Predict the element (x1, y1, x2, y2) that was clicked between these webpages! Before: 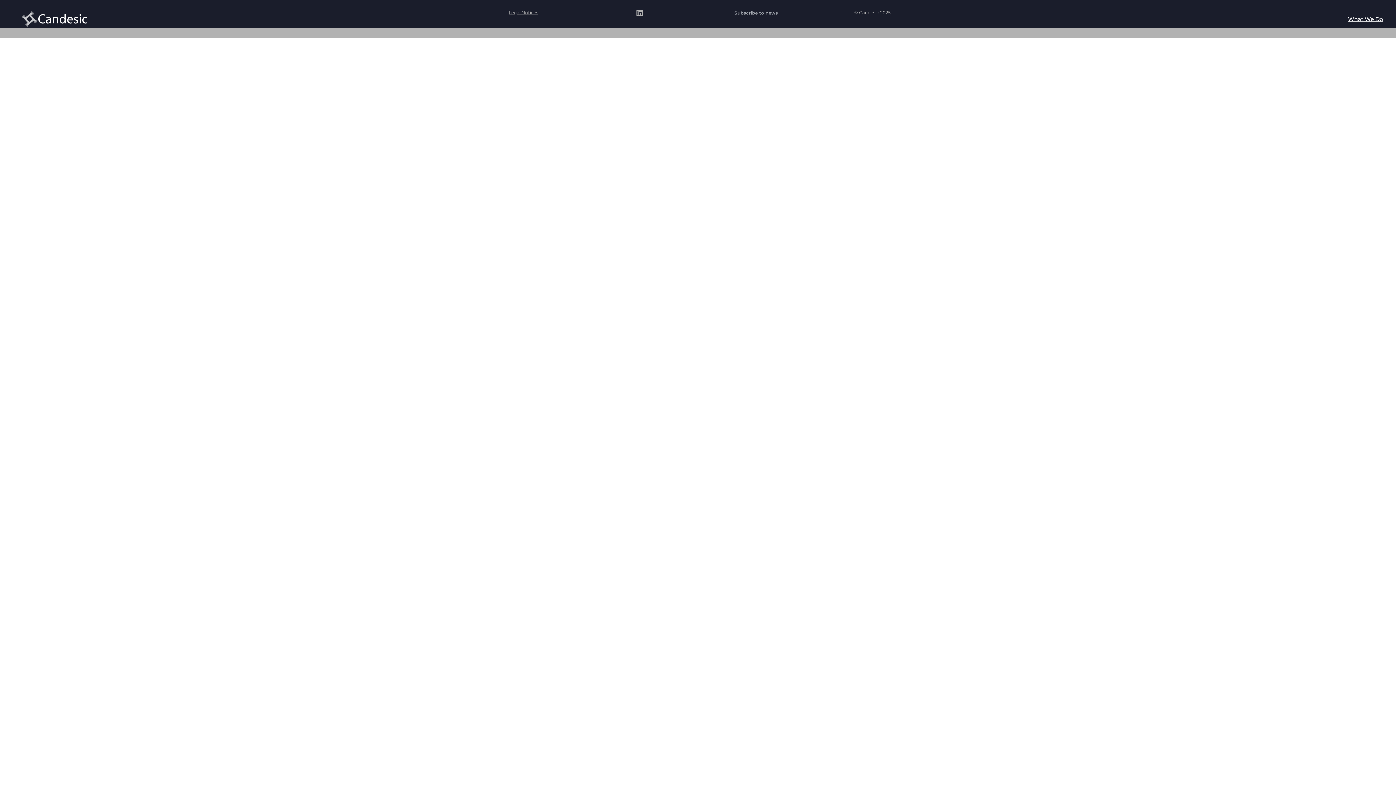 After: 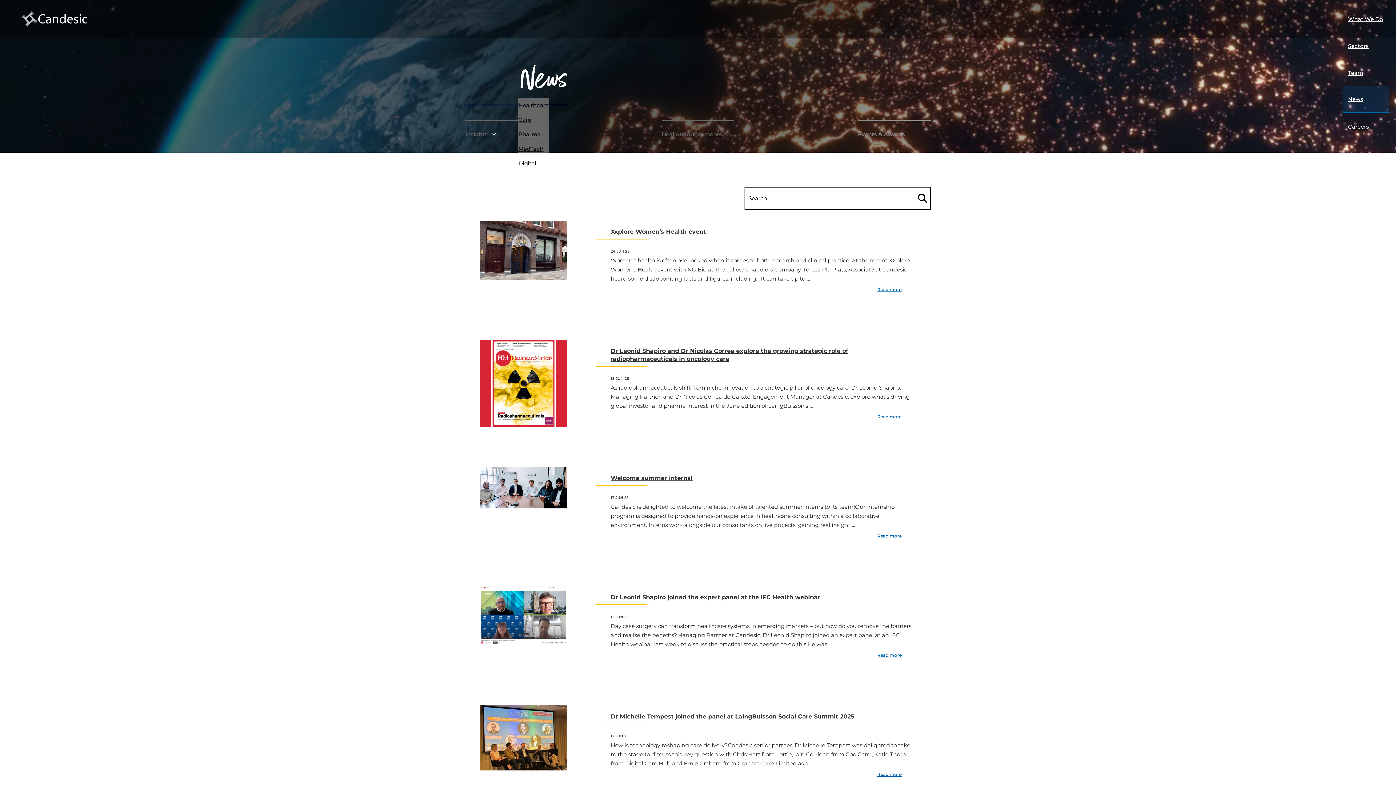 Action: label: News bbox: (1342, 86, 1369, 113)